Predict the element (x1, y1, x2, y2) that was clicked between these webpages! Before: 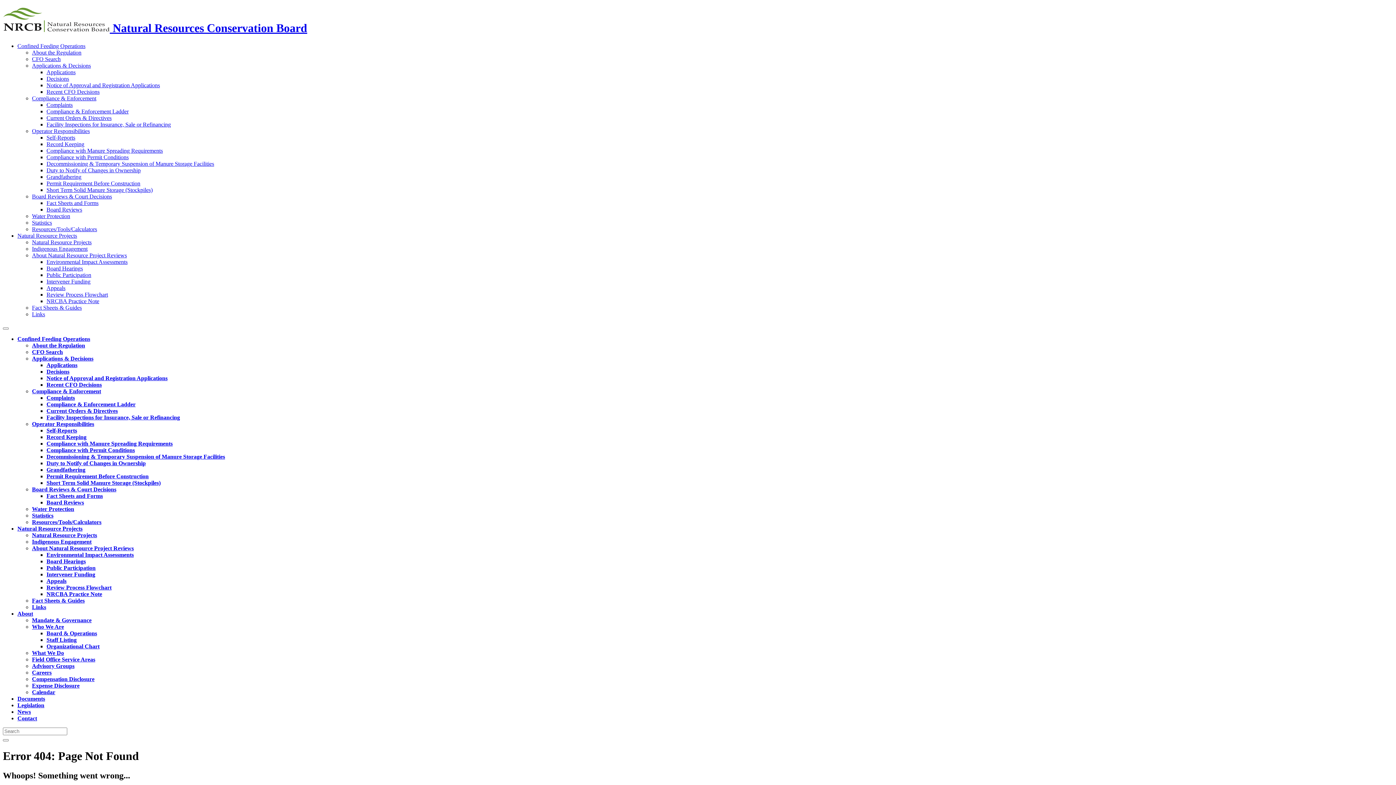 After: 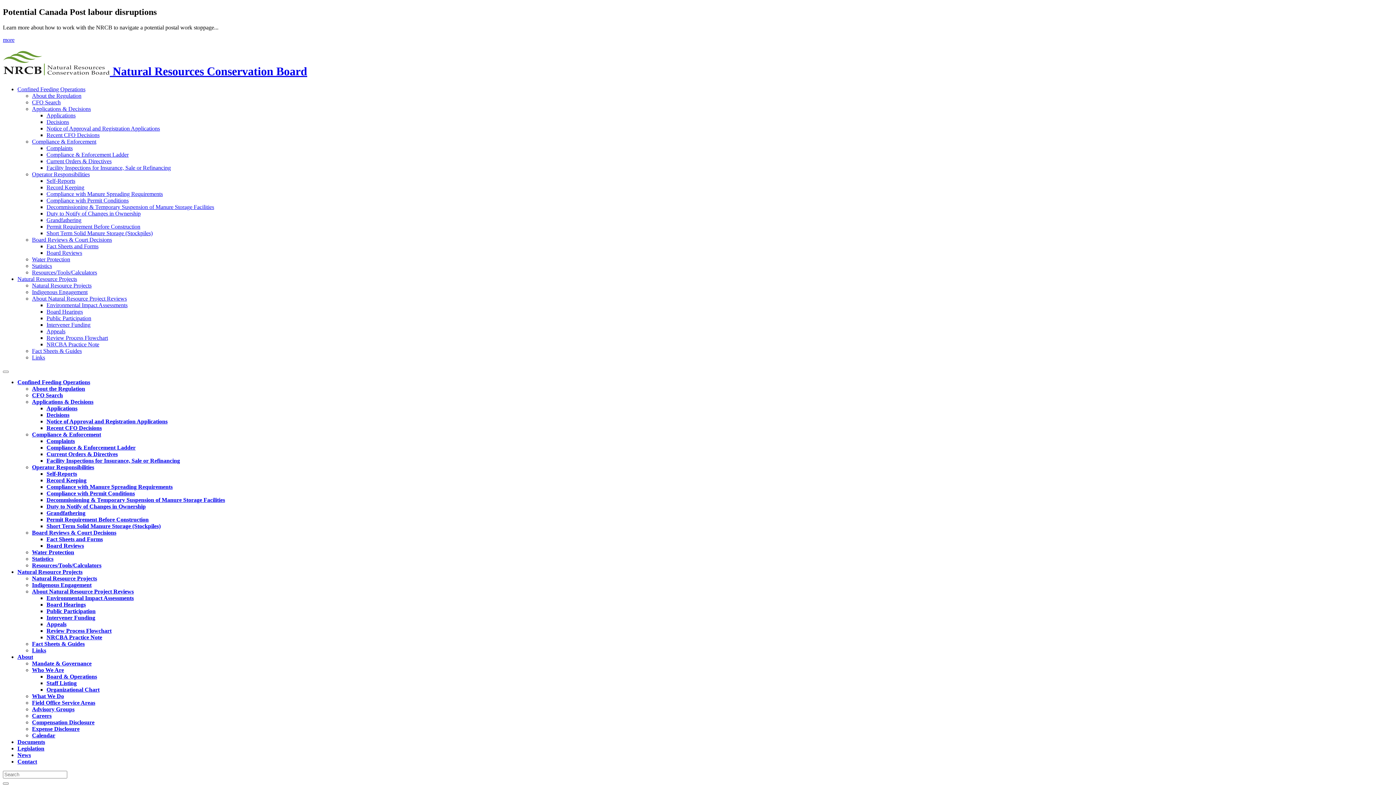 Action: label: Grandfathering bbox: (46, 173, 81, 179)